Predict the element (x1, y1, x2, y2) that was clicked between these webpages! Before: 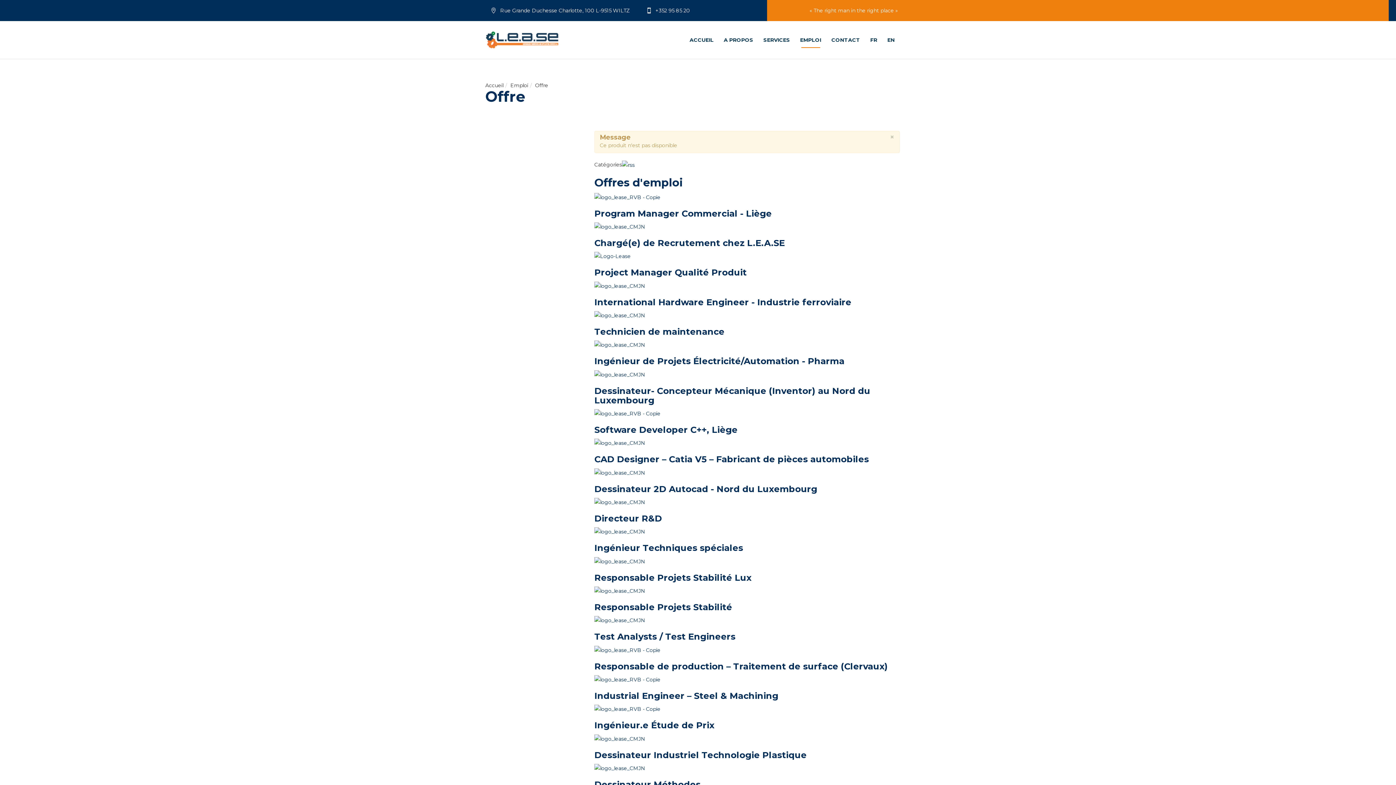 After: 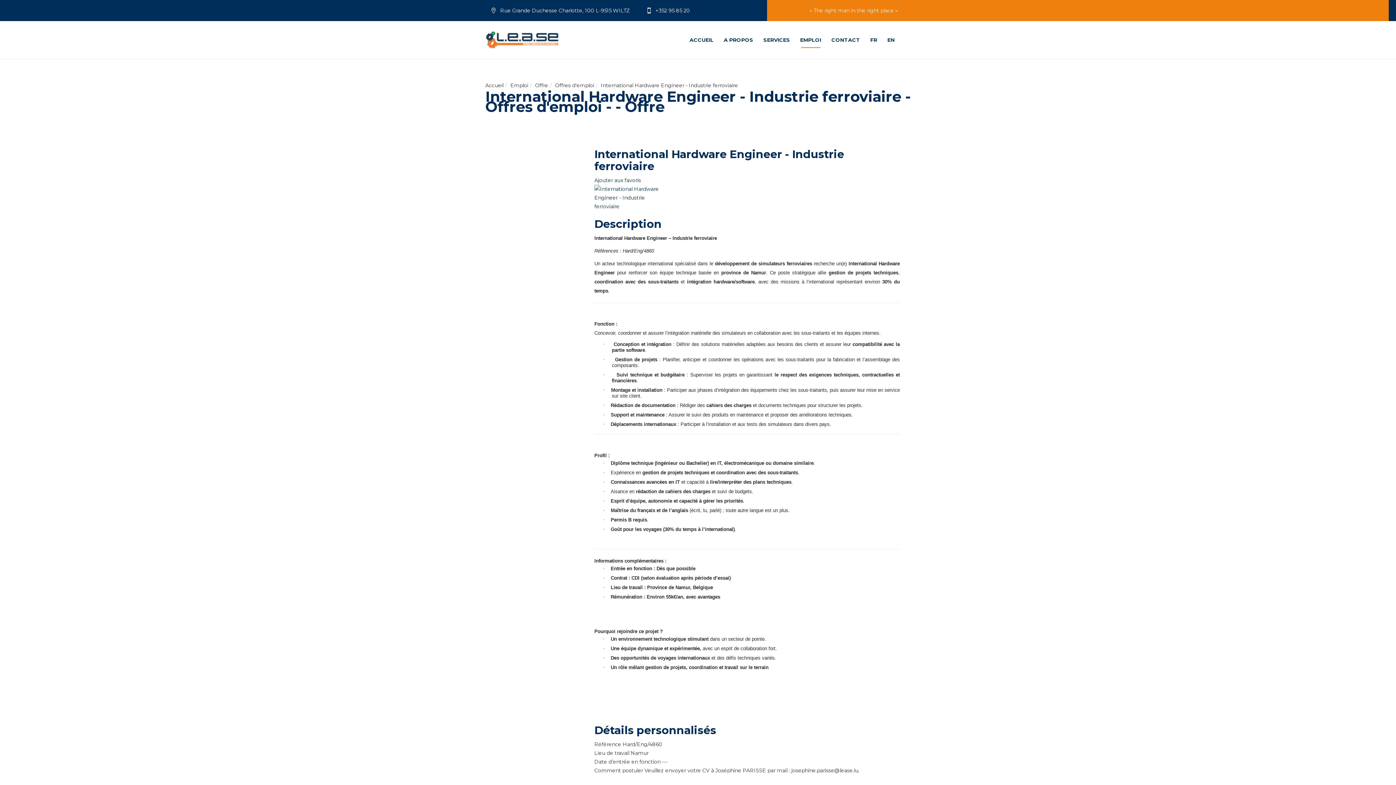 Action: bbox: (594, 282, 645, 288)